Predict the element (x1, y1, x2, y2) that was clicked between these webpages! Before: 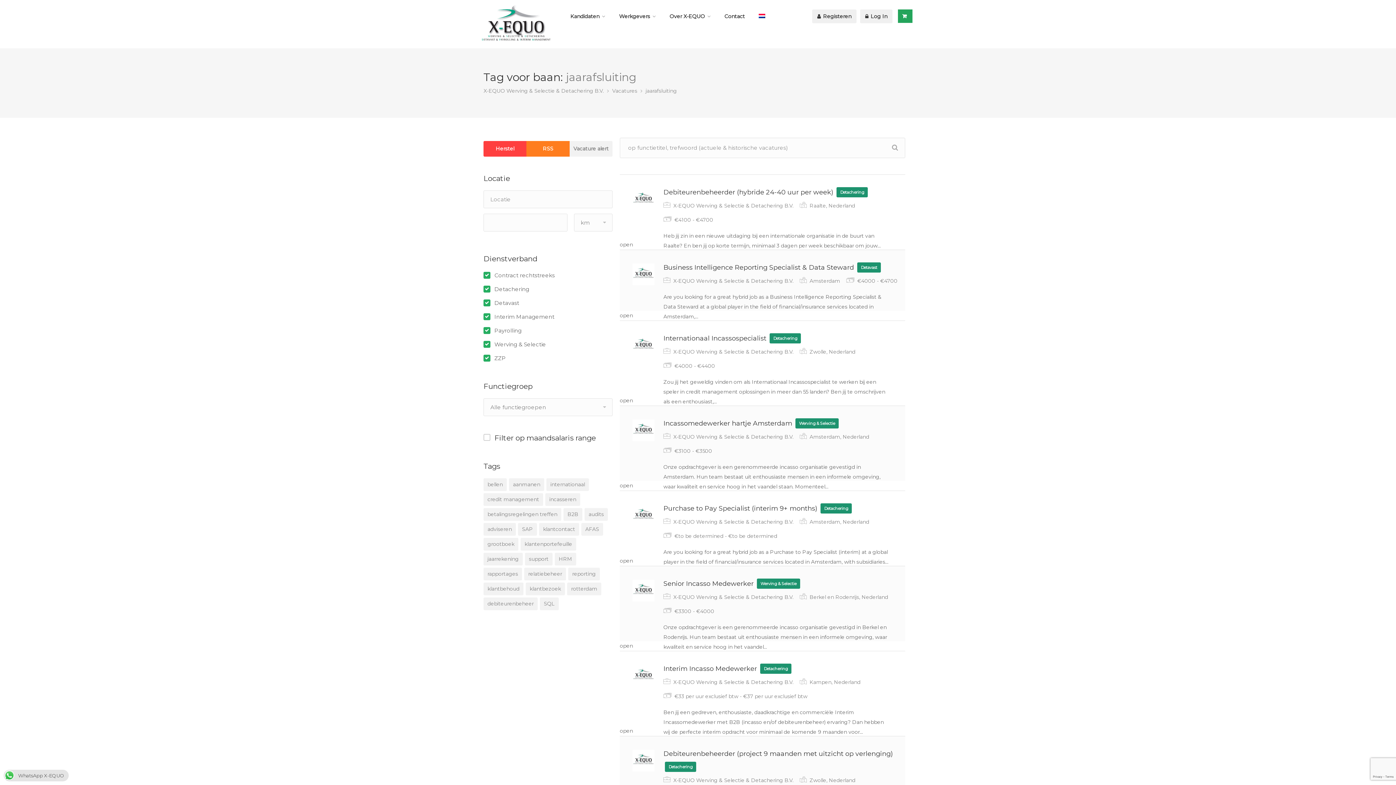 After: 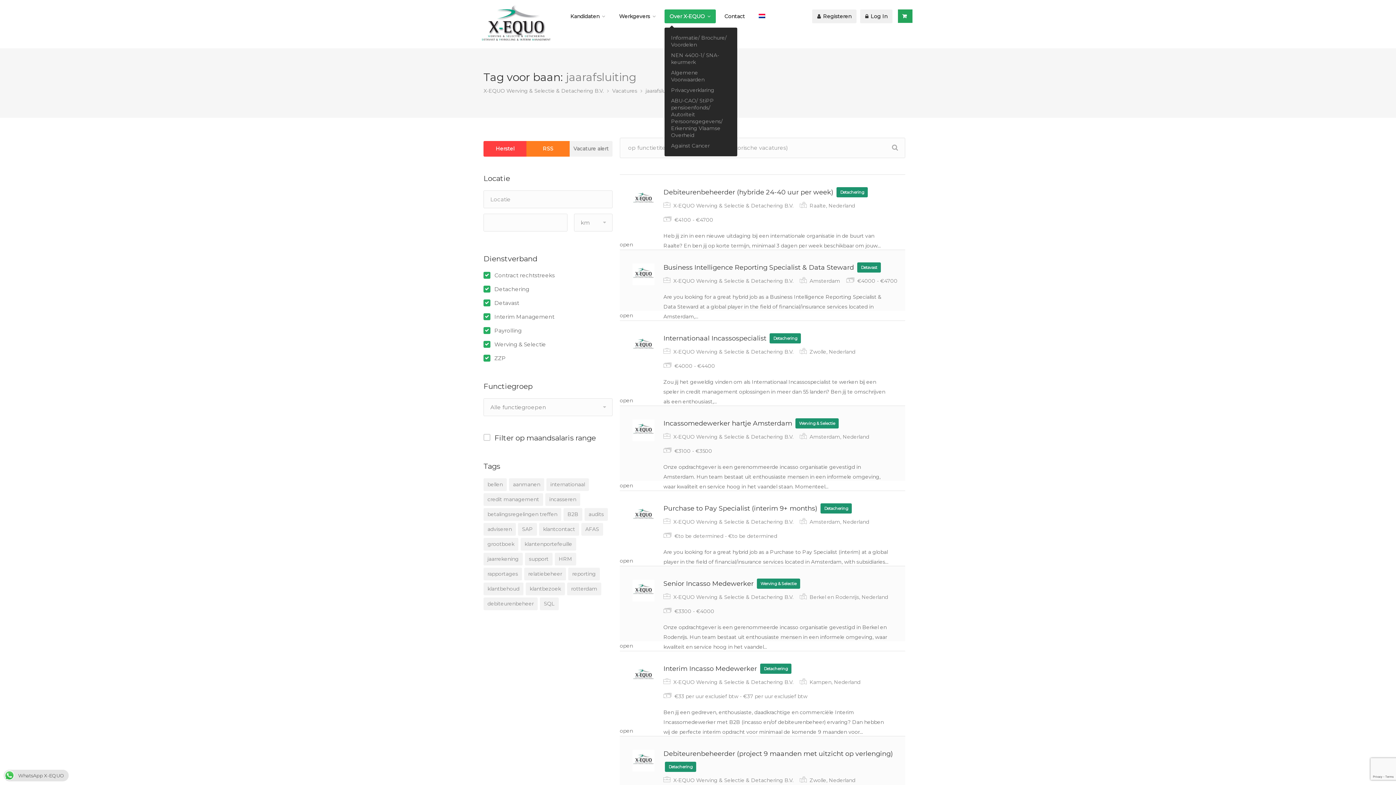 Action: label: Over X-EQUO bbox: (664, 9, 716, 23)